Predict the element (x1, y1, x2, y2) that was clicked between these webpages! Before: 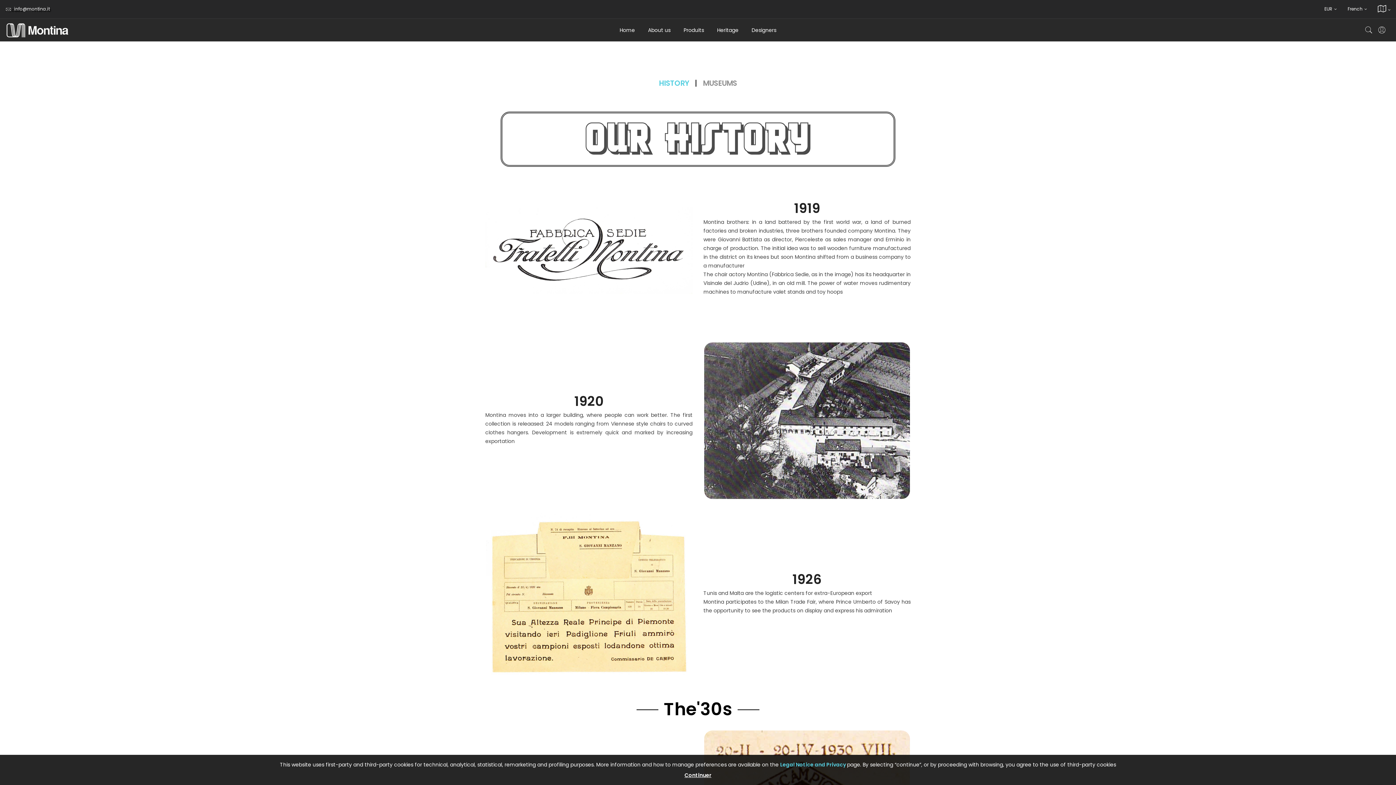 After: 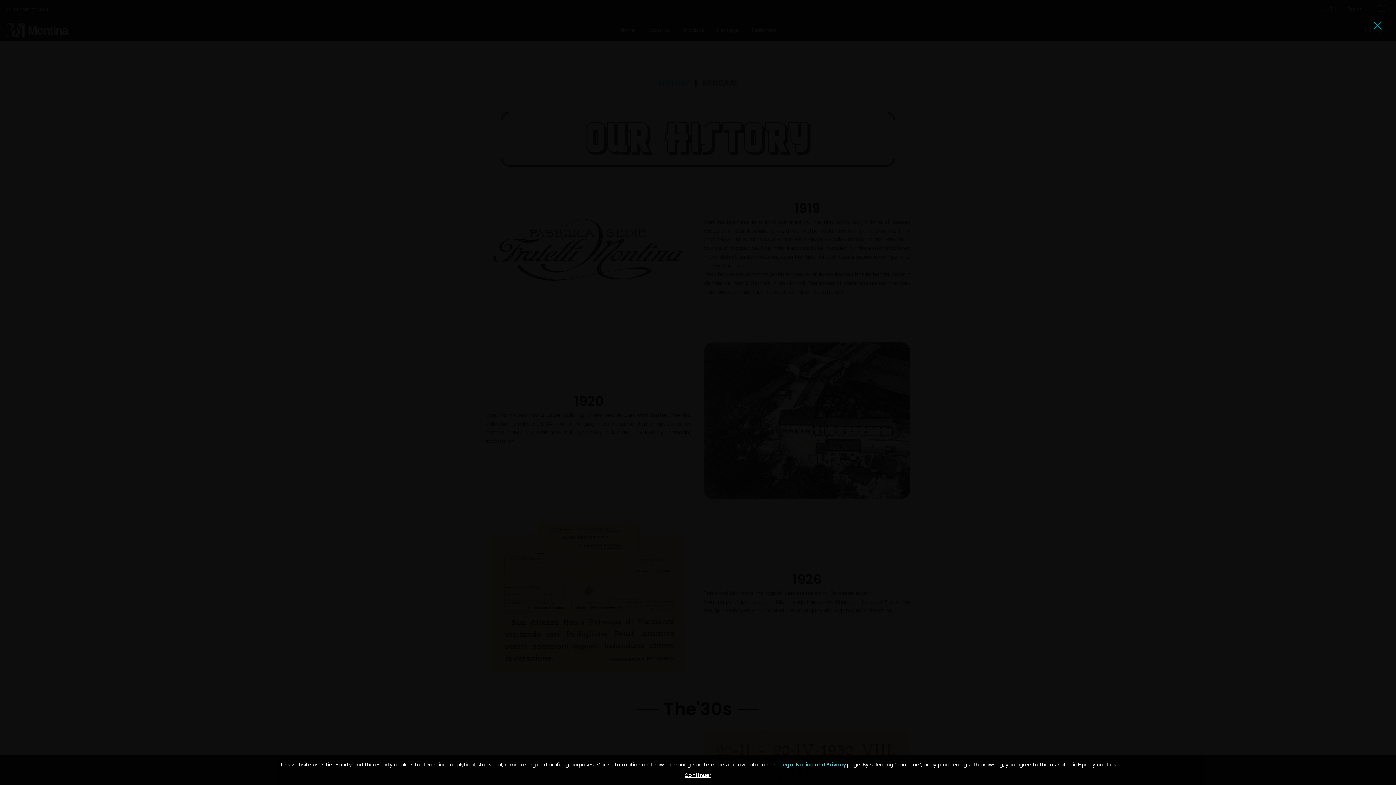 Action: bbox: (1364, 25, 1373, 35)